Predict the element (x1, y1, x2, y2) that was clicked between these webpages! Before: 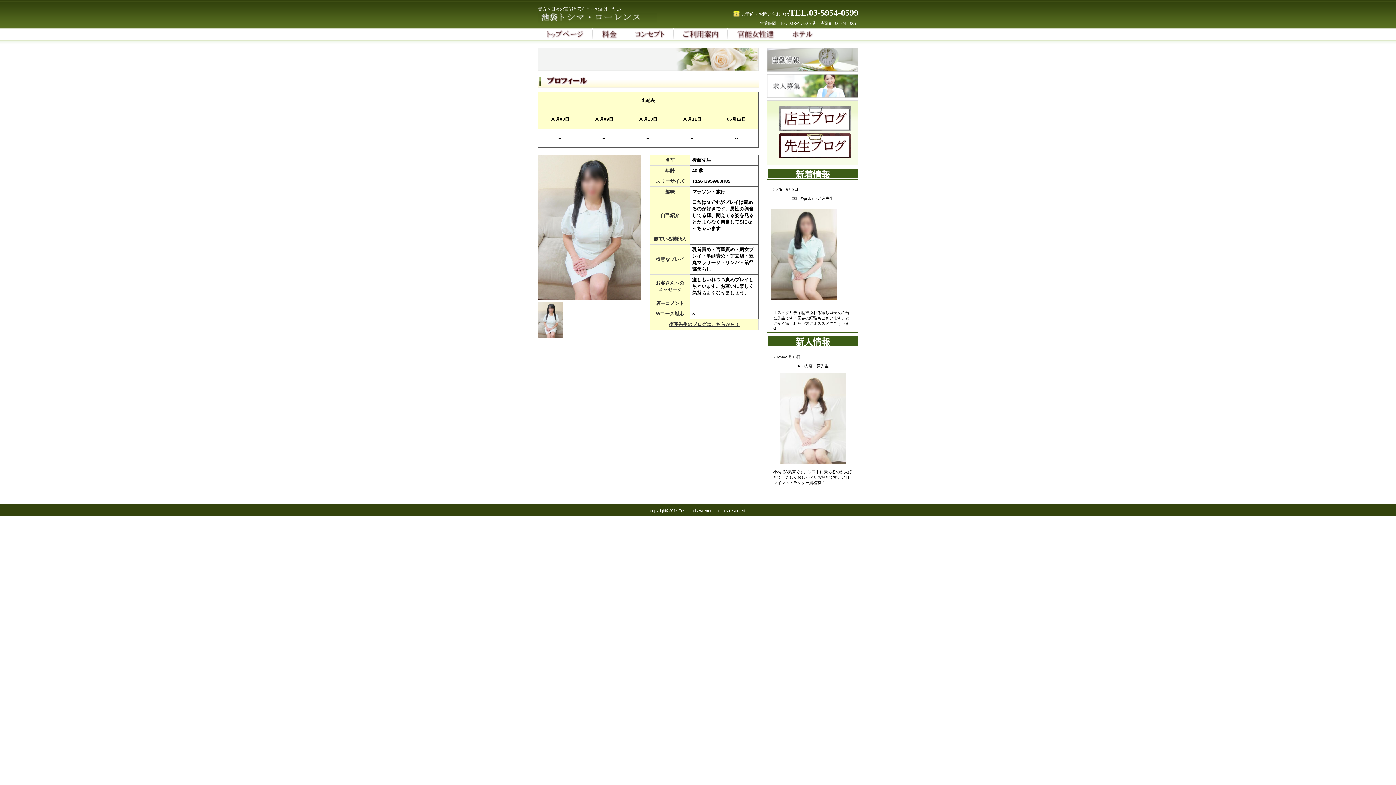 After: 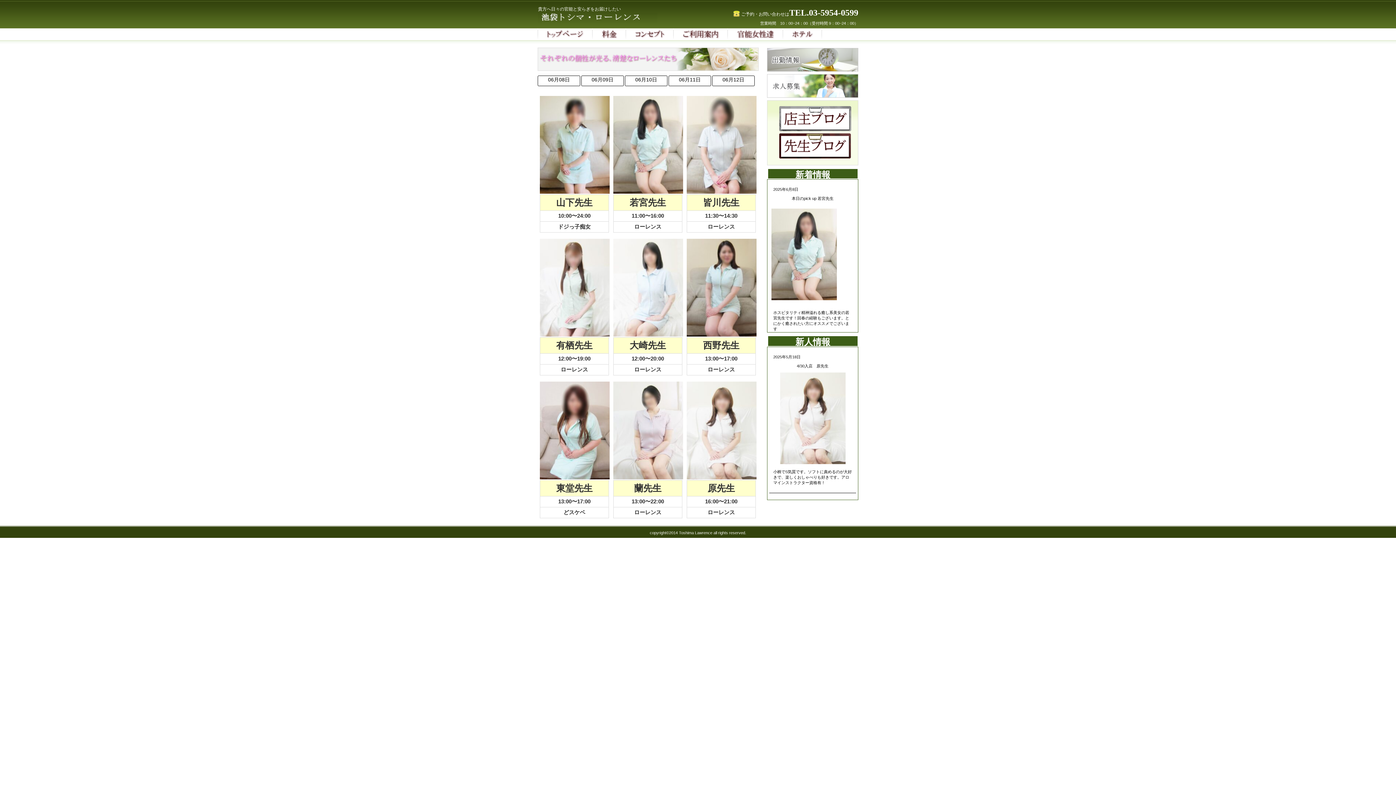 Action: bbox: (767, 48, 858, 71) label: 診療時間